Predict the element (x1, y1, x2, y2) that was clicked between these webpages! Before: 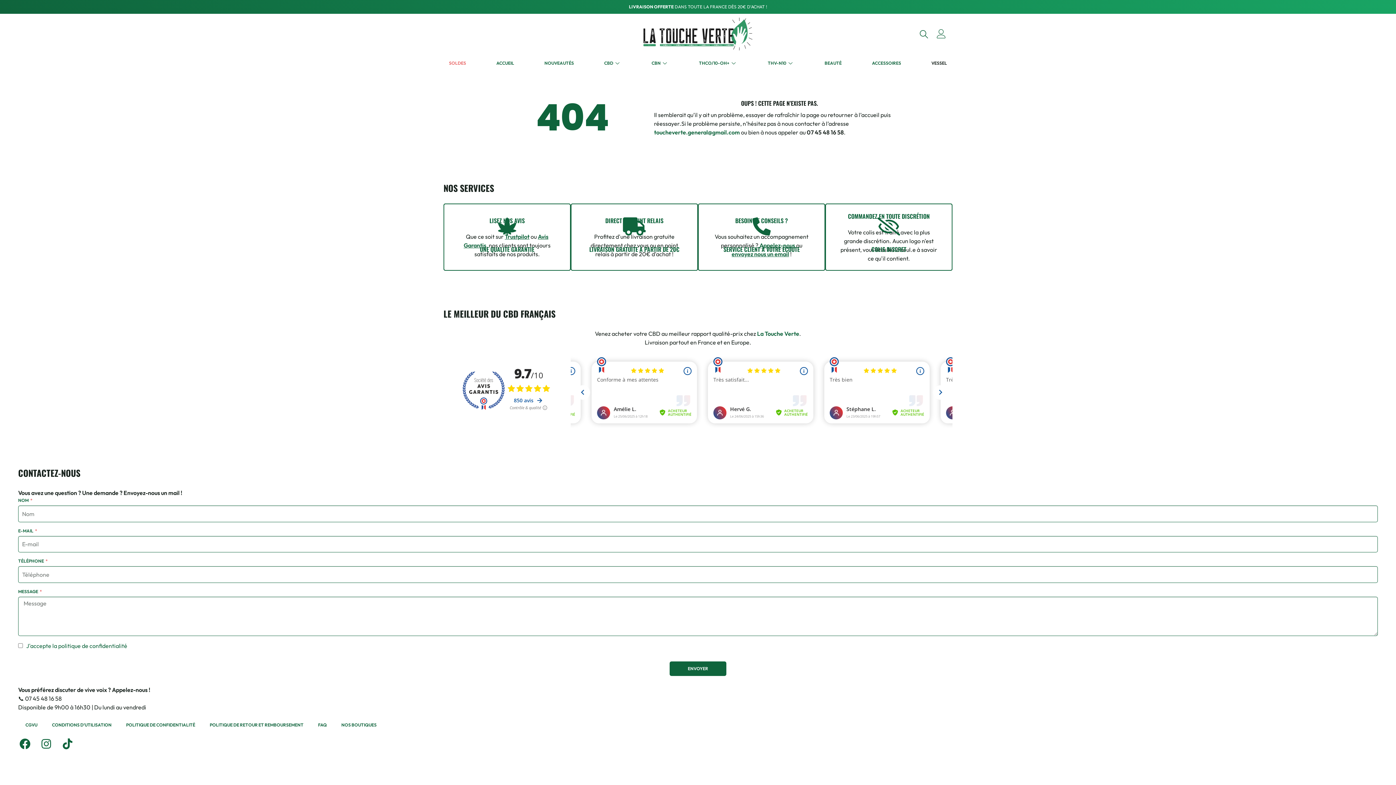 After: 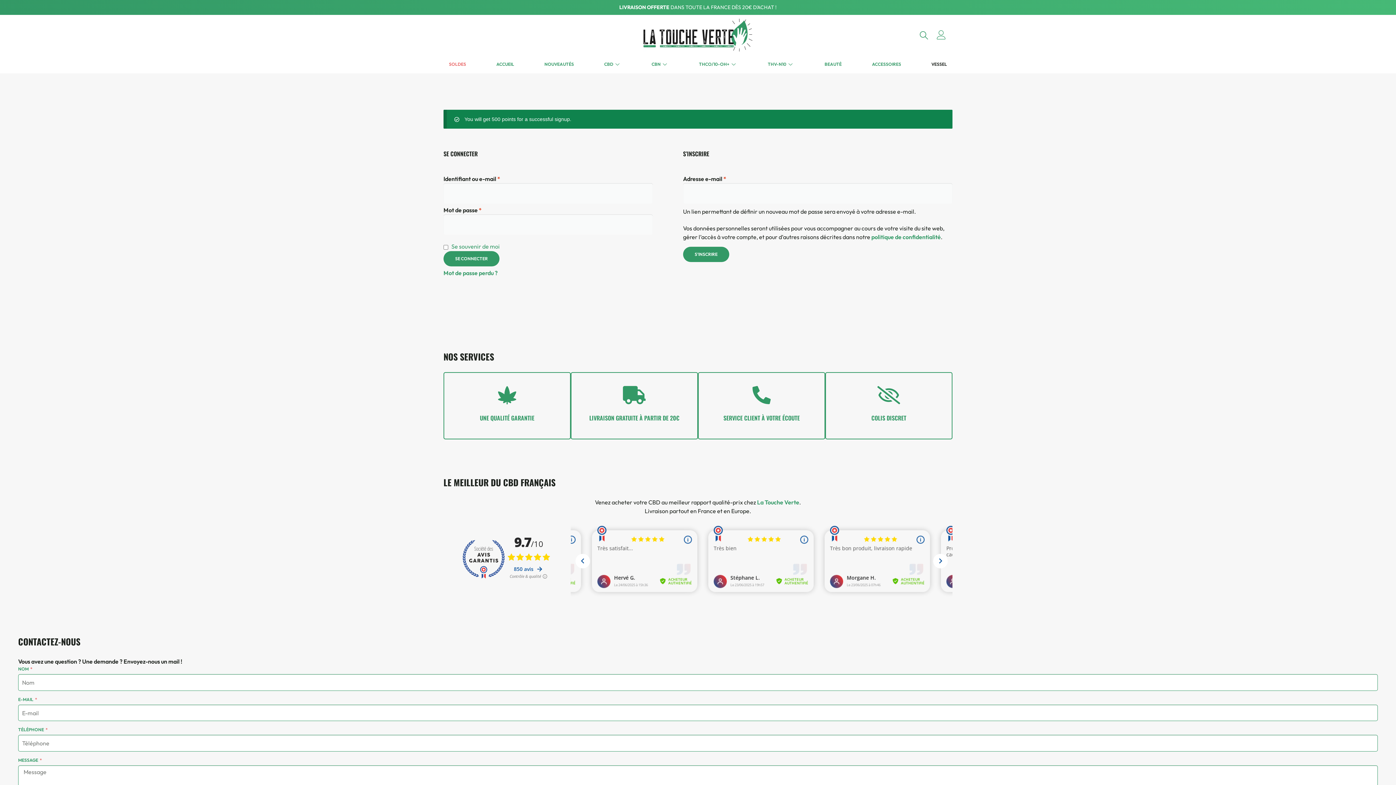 Action: bbox: (935, 29, 949, 38)